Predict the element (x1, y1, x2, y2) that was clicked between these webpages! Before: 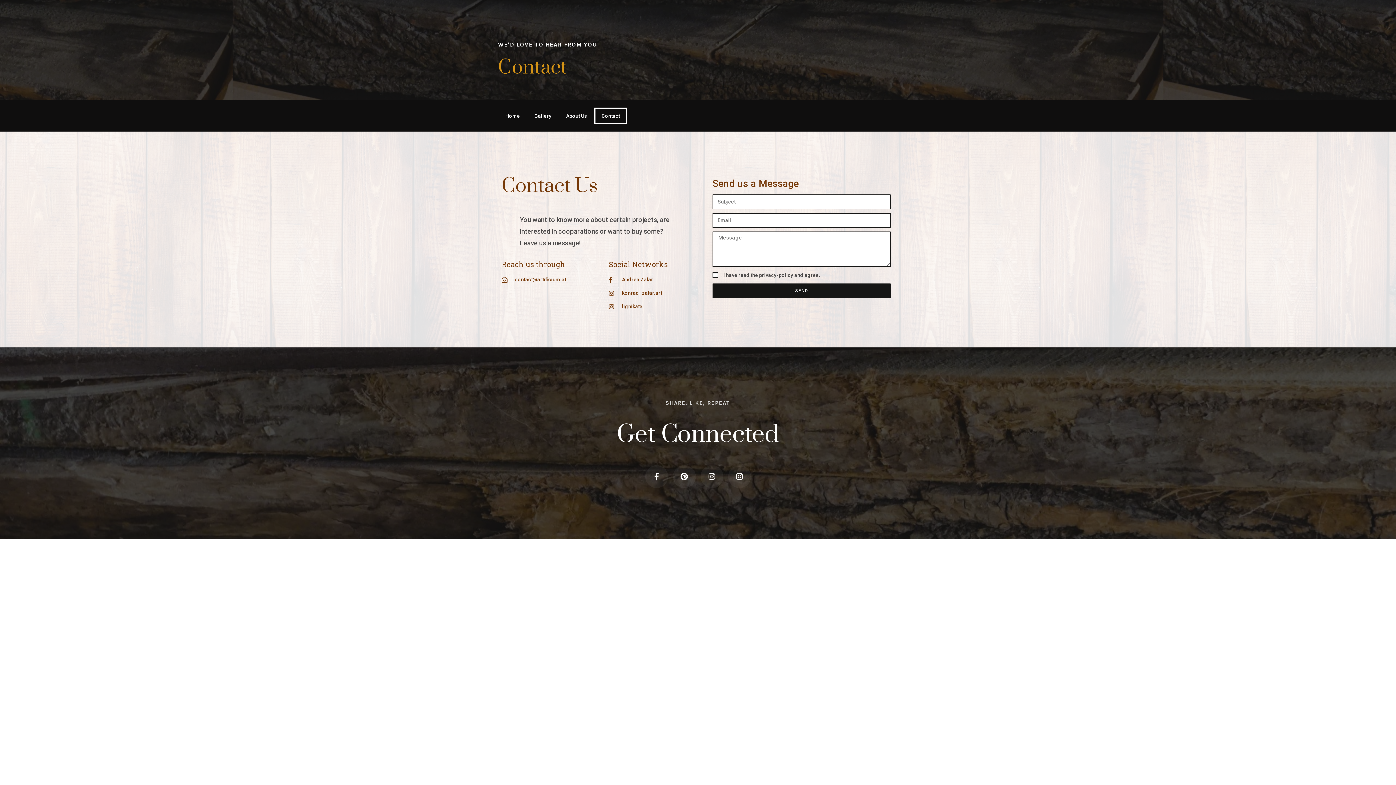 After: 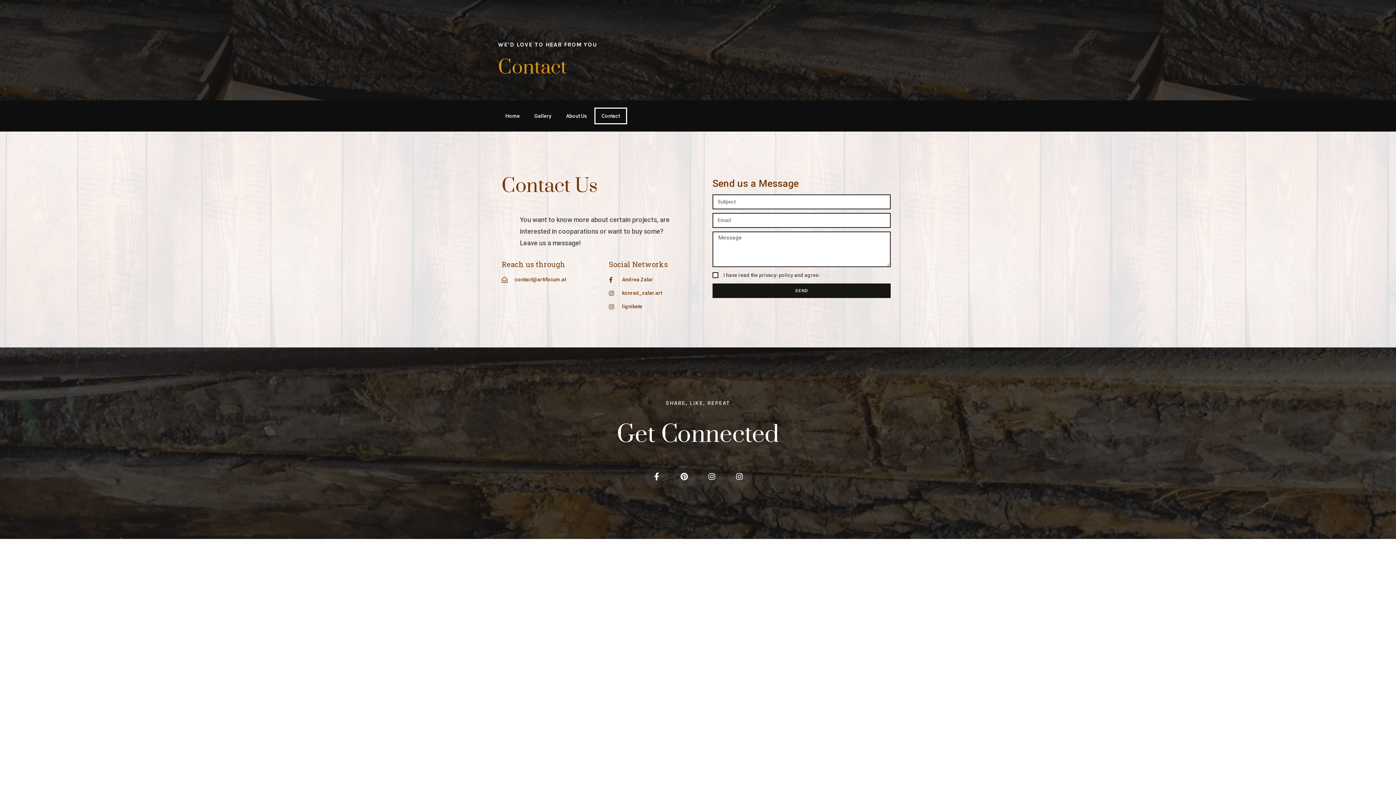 Action: bbox: (594, 107, 627, 124) label: Contact